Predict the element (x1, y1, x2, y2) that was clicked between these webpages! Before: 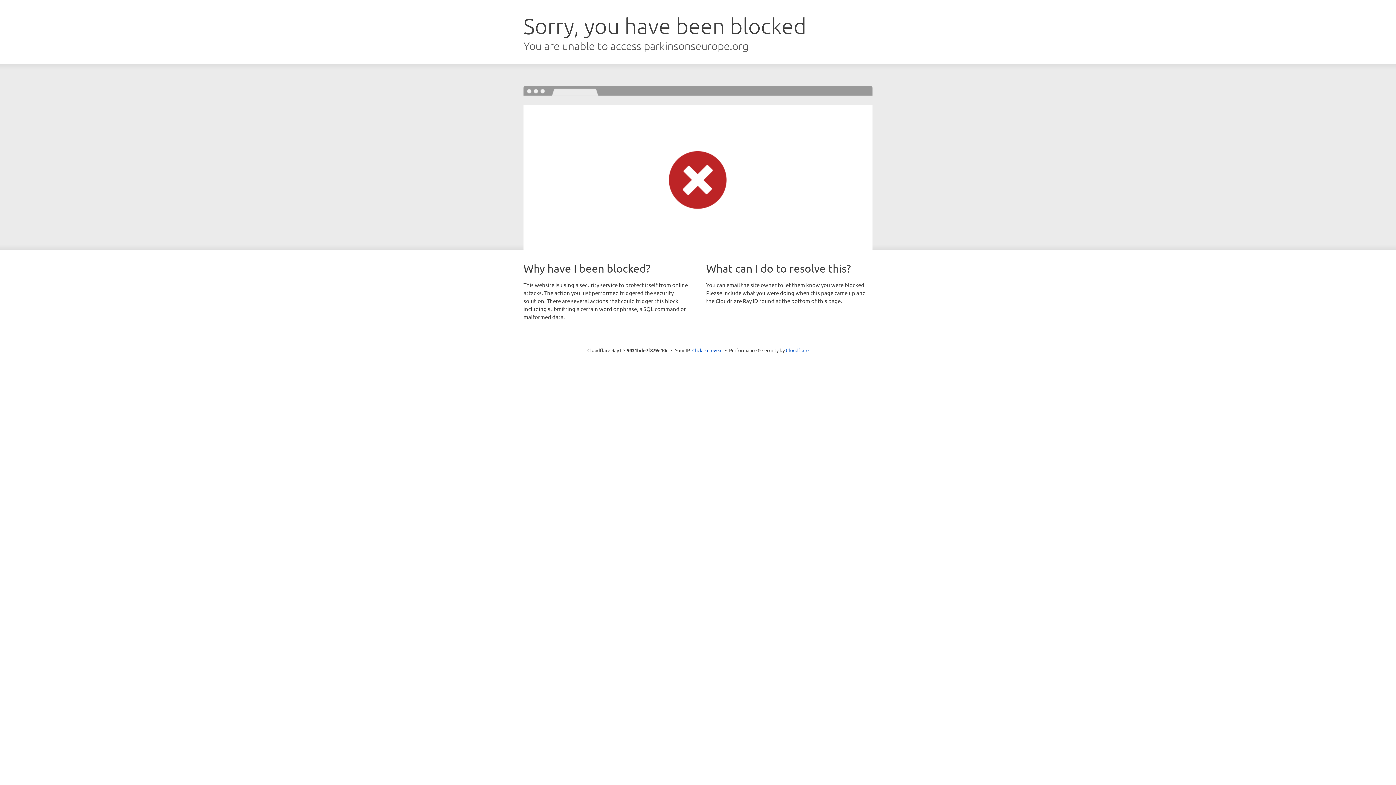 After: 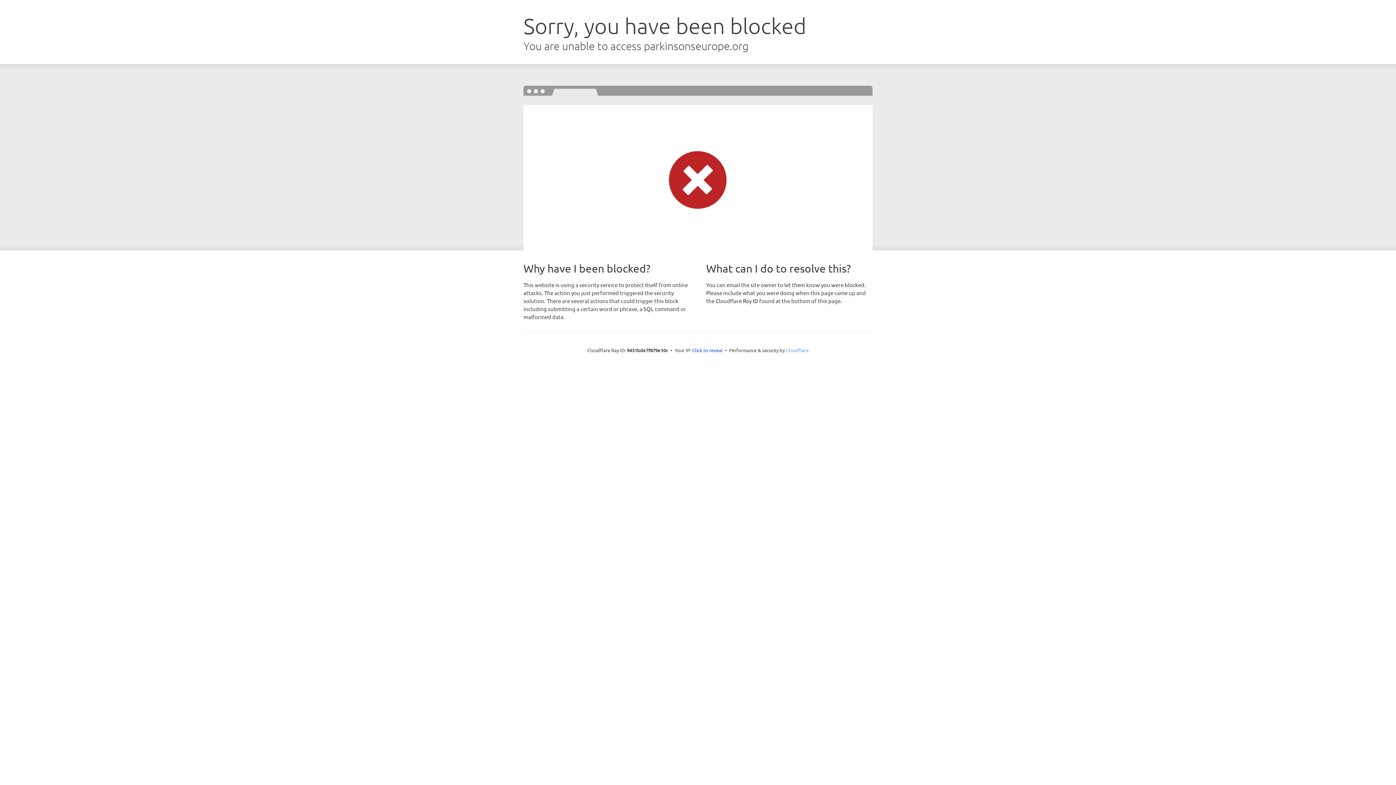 Action: label: Cloudflare bbox: (786, 347, 808, 353)